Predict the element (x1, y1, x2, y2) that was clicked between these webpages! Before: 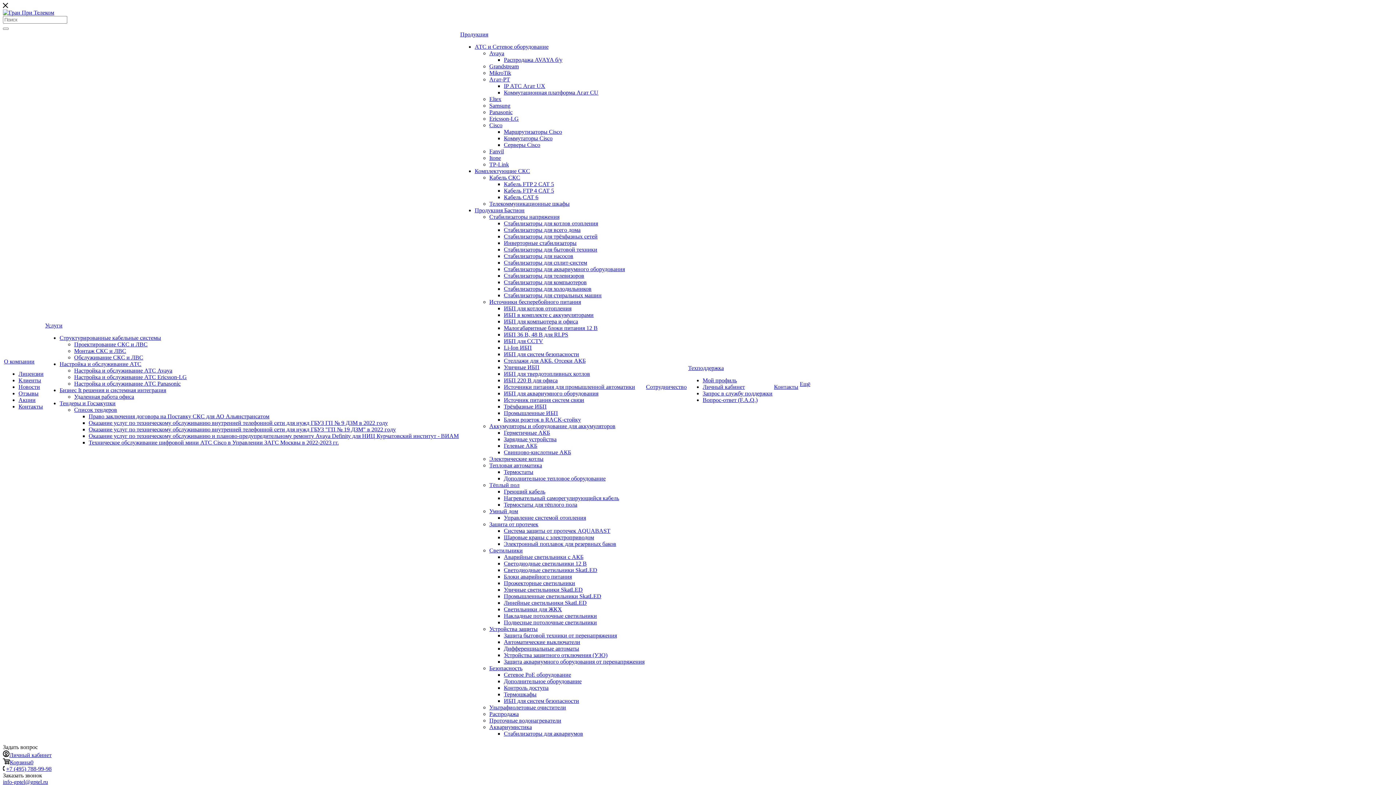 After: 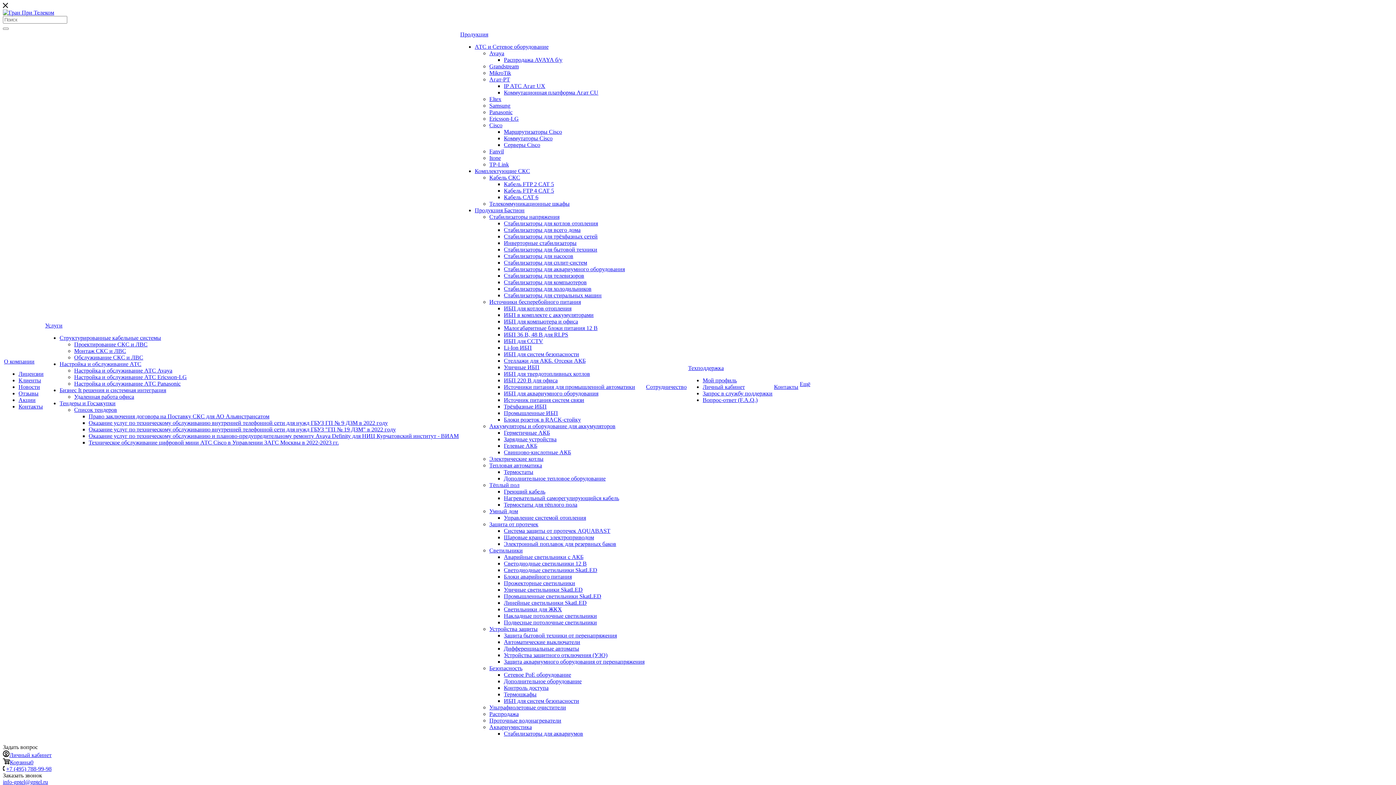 Action: bbox: (504, 135, 552, 141) label: Коммутаторы Cisco